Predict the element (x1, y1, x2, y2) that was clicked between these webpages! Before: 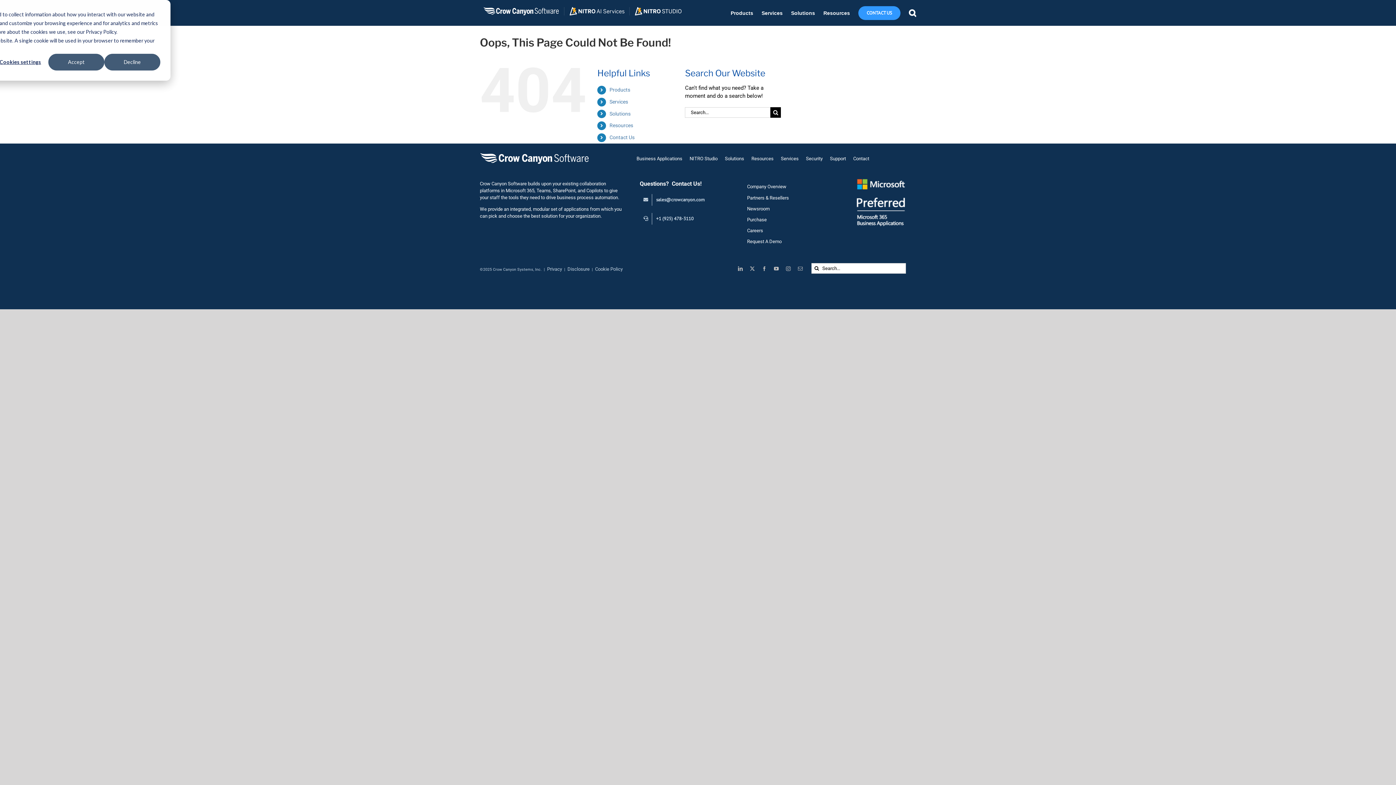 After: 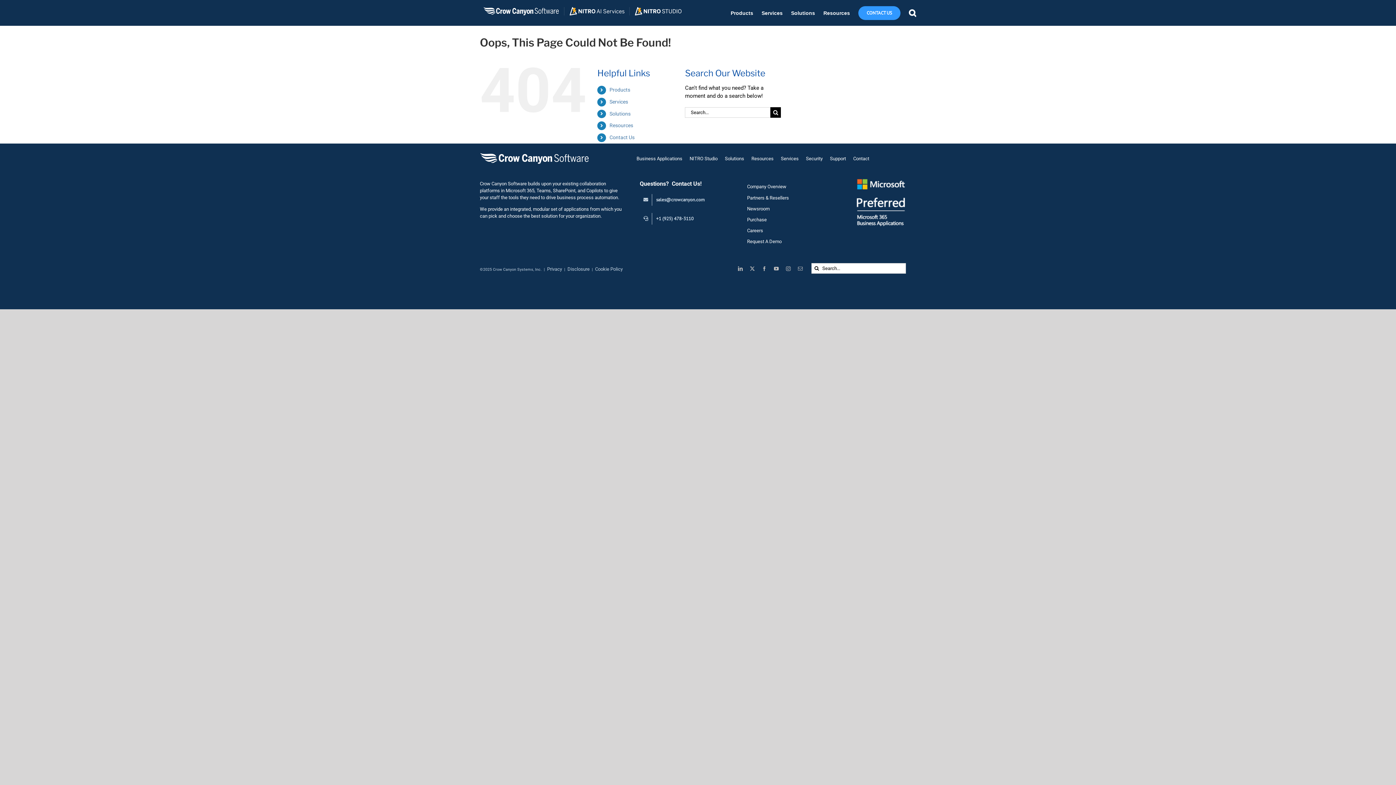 Action: bbox: (48, 53, 104, 70) label: Accept